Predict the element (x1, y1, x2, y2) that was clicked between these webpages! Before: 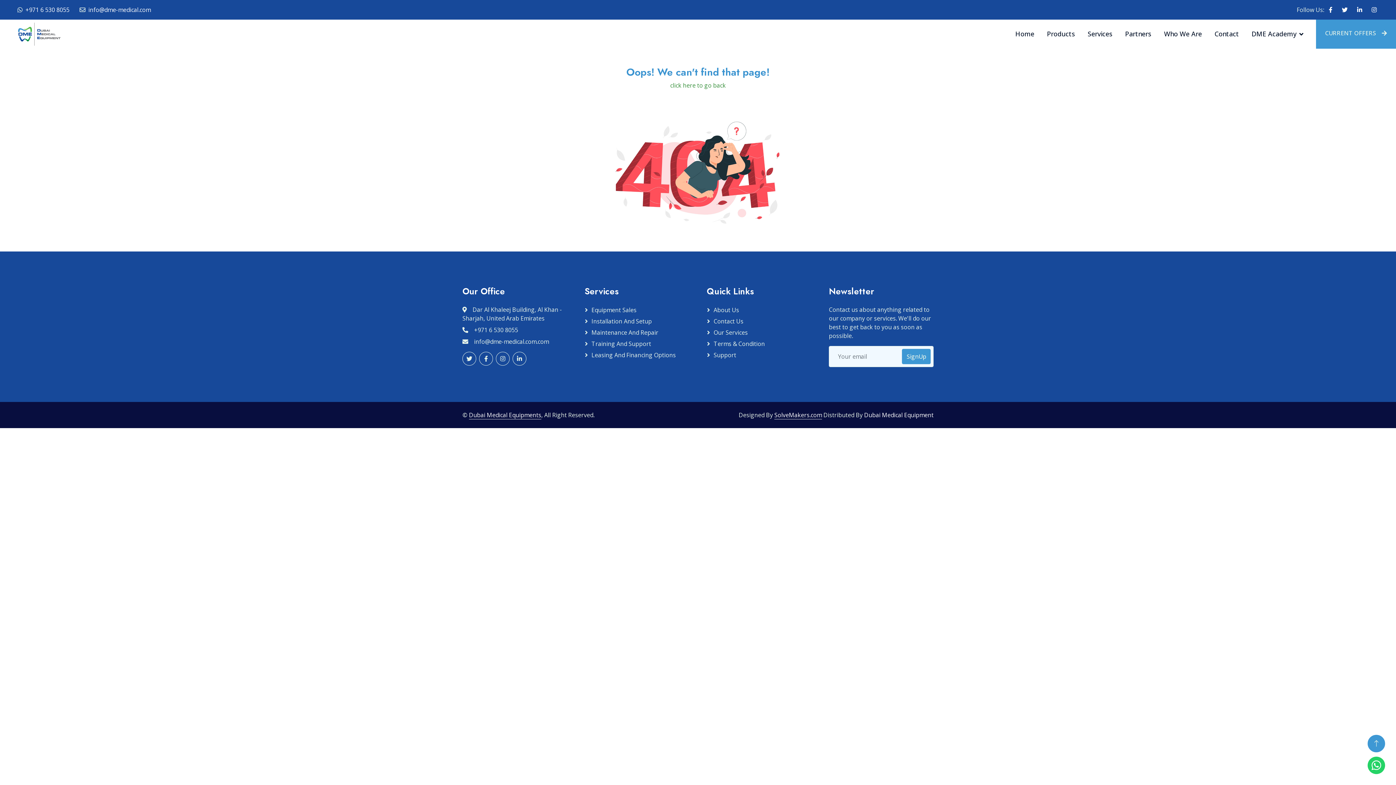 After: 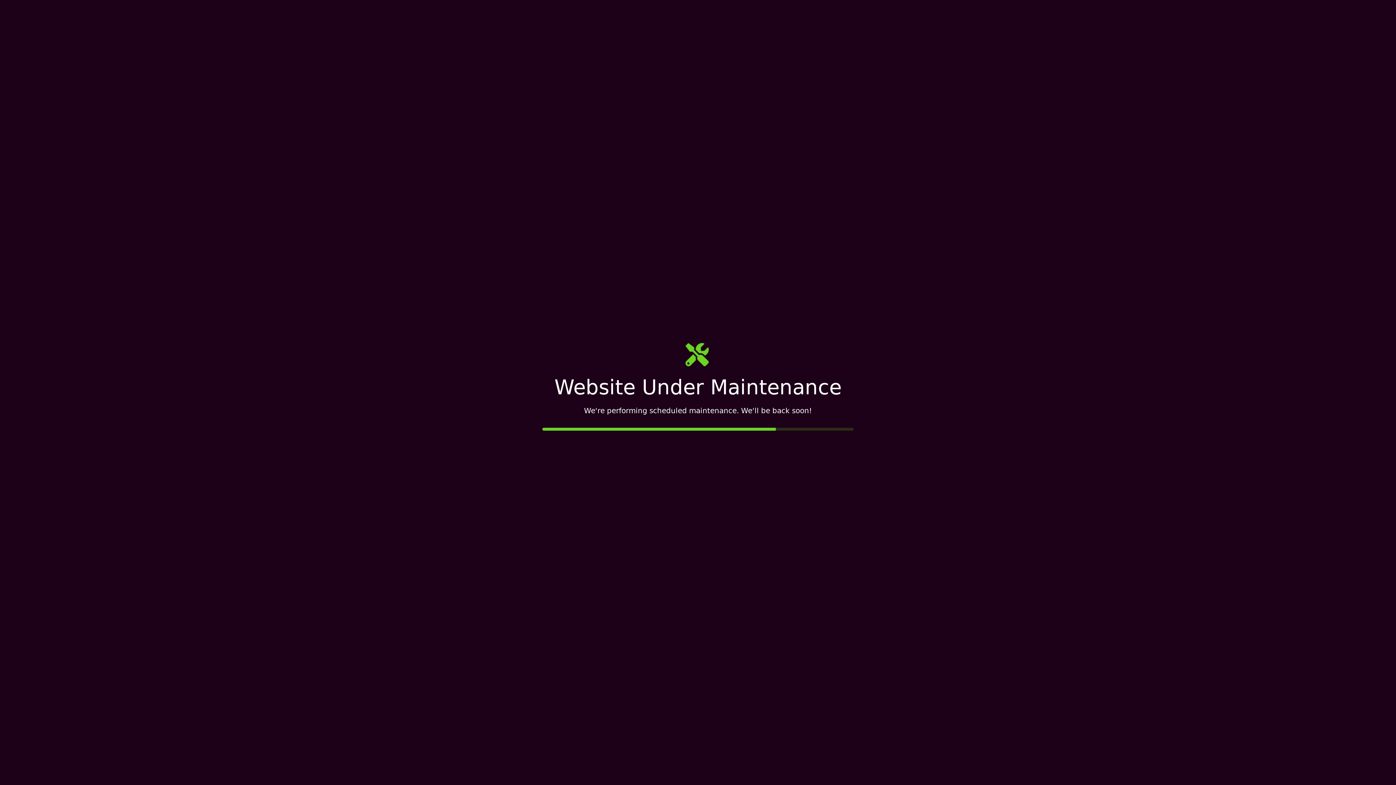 Action: bbox: (774, 411, 822, 419) label: SolveMakers.com